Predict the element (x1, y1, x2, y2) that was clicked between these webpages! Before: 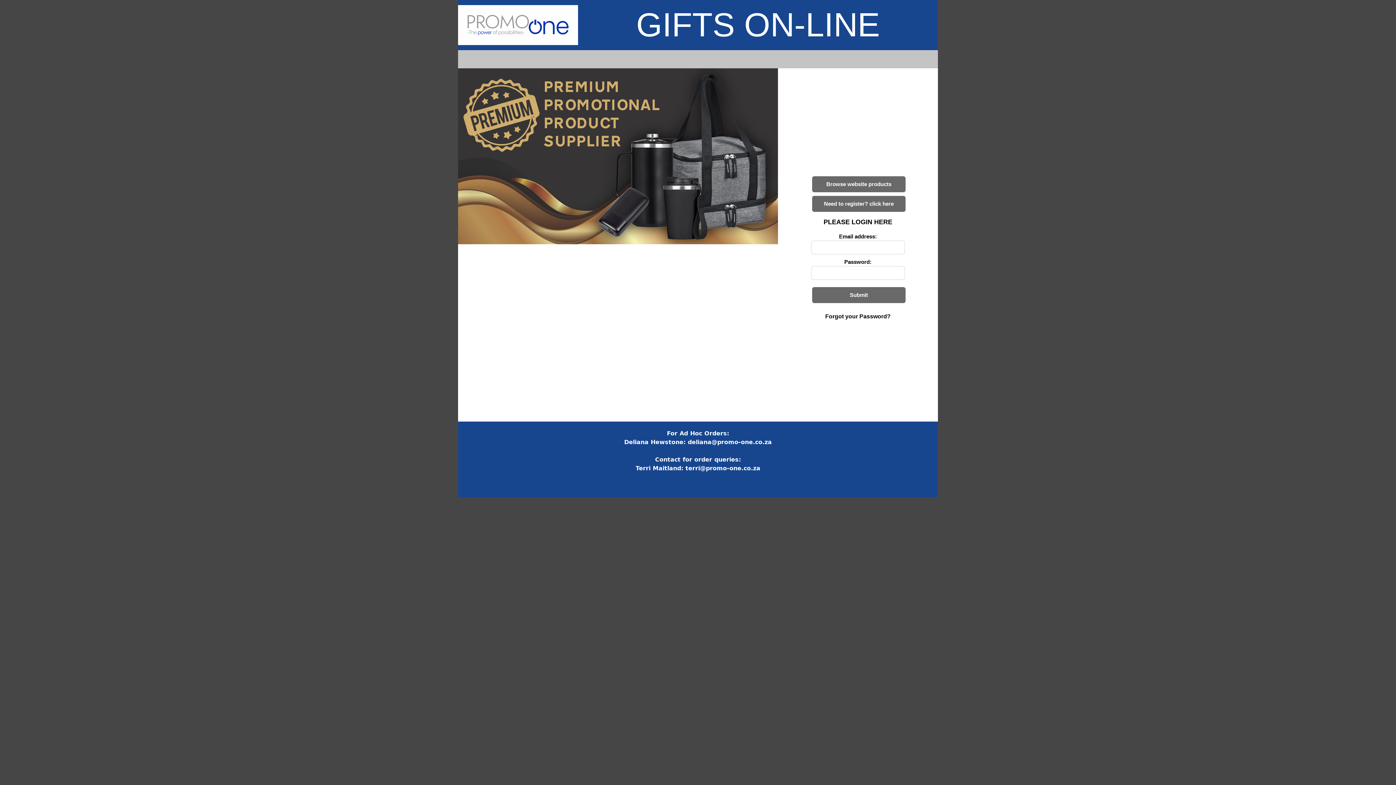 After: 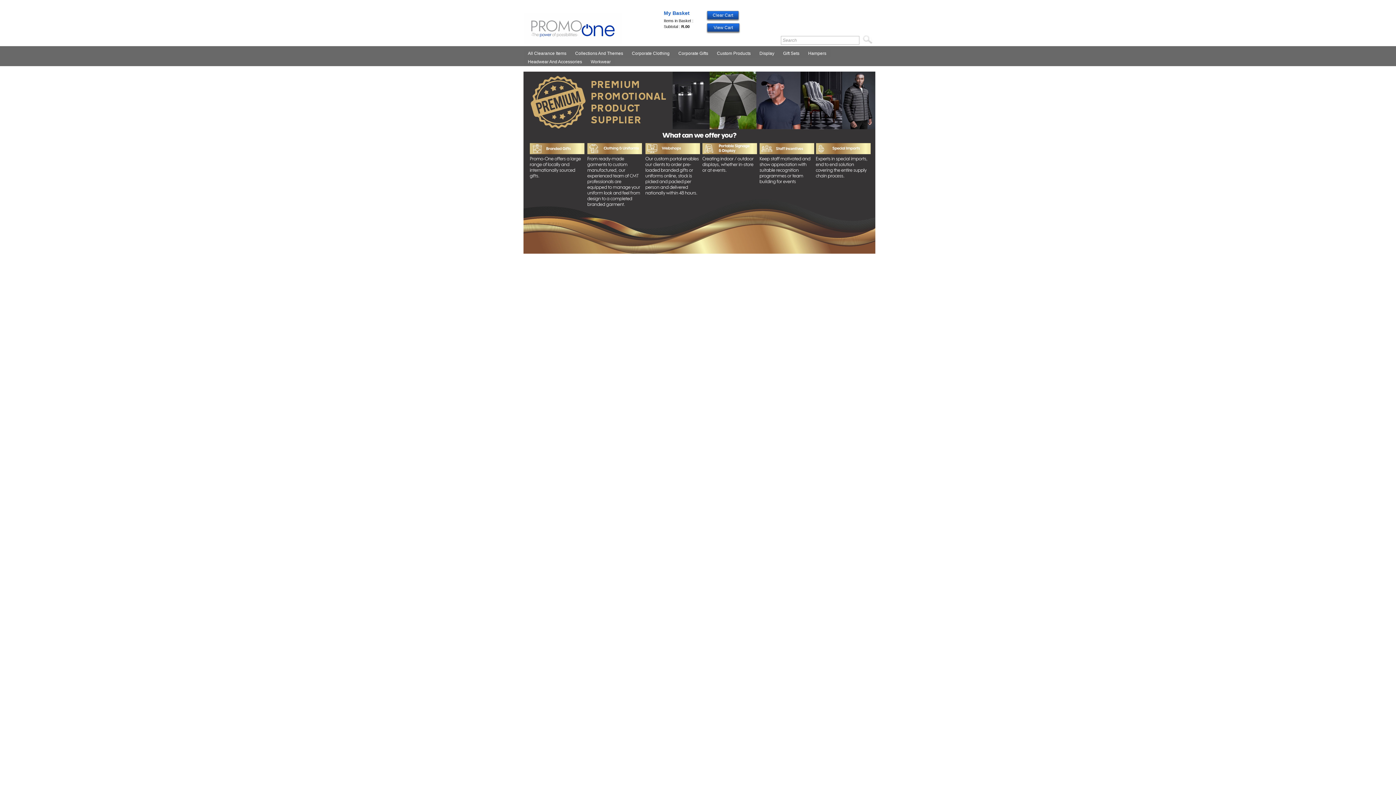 Action: bbox: (812, 176, 905, 192) label: Browse website products